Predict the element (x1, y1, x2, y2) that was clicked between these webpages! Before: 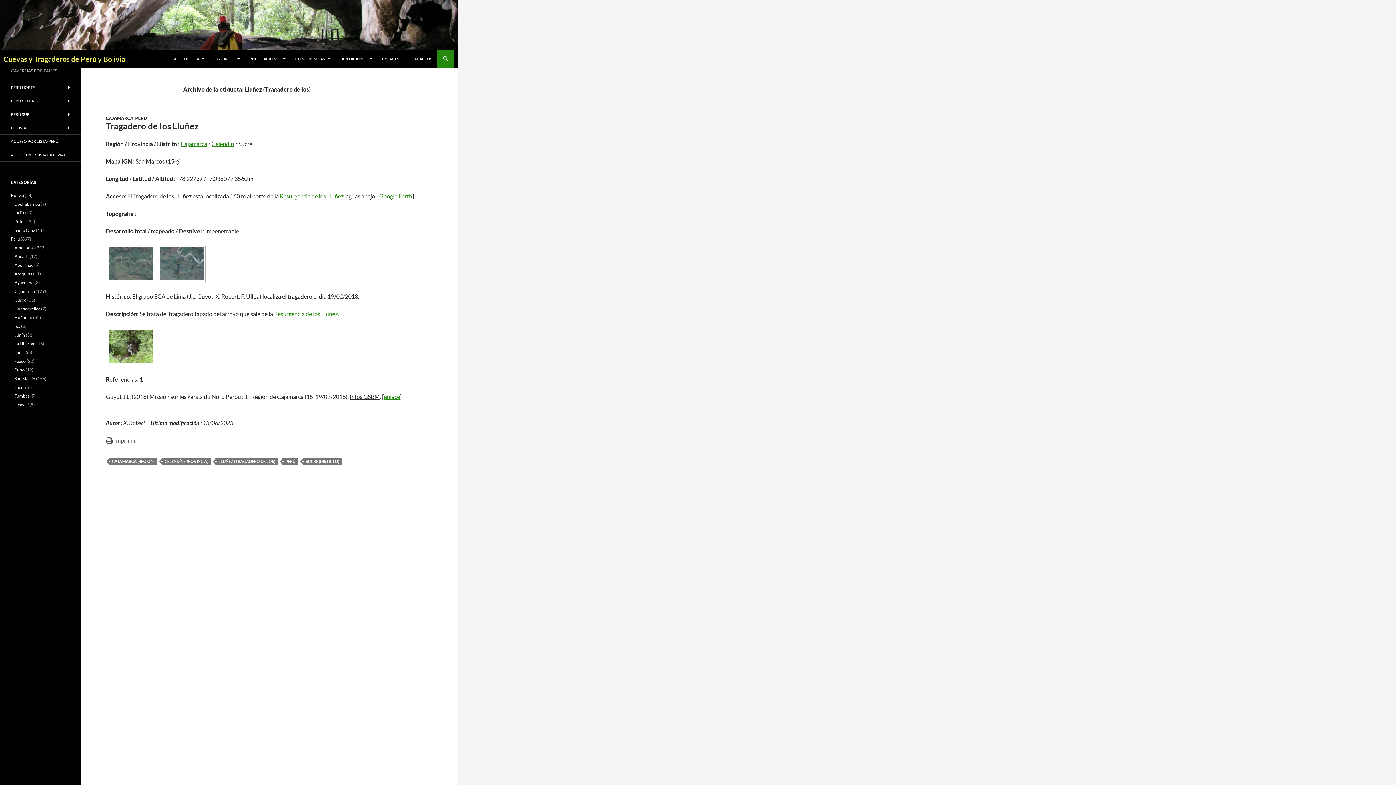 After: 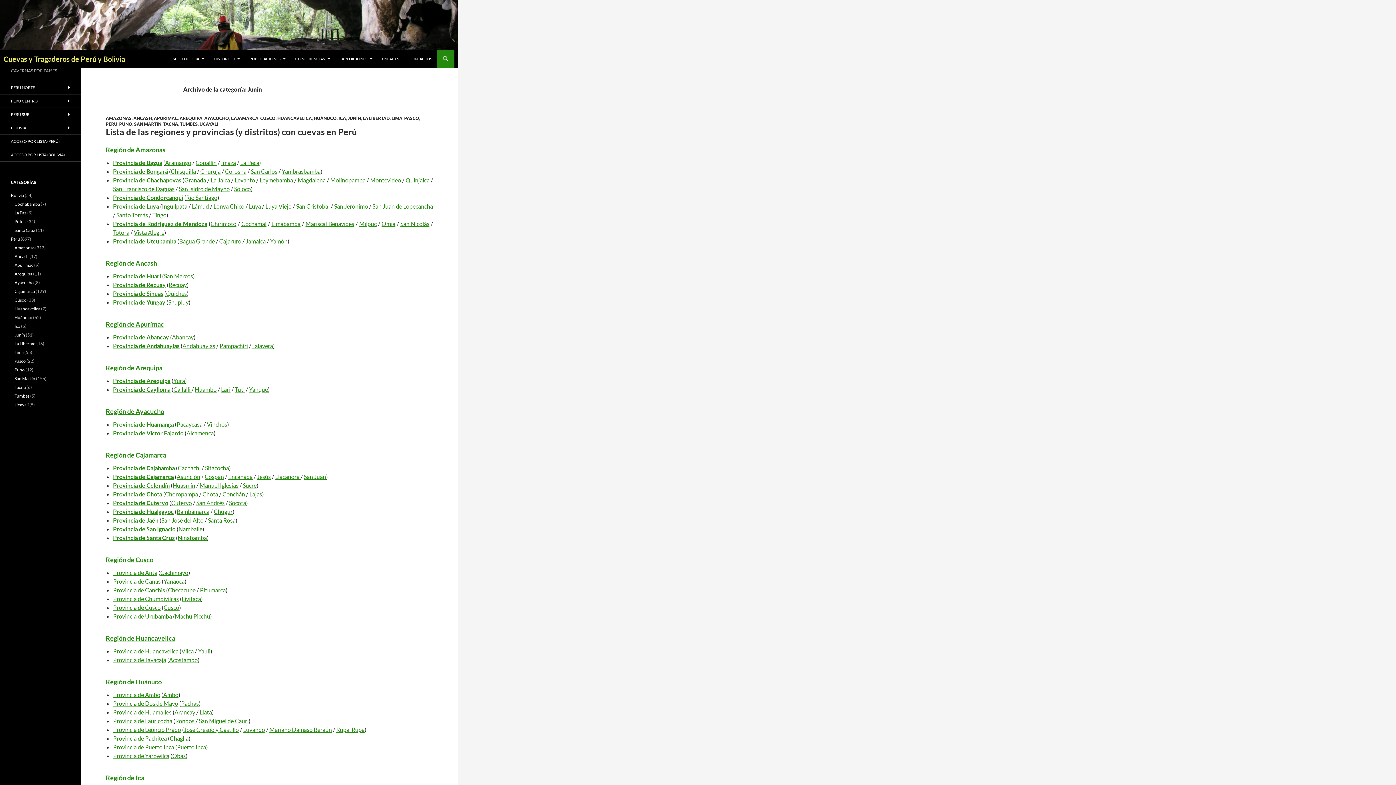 Action: bbox: (14, 332, 25, 337) label: Junín